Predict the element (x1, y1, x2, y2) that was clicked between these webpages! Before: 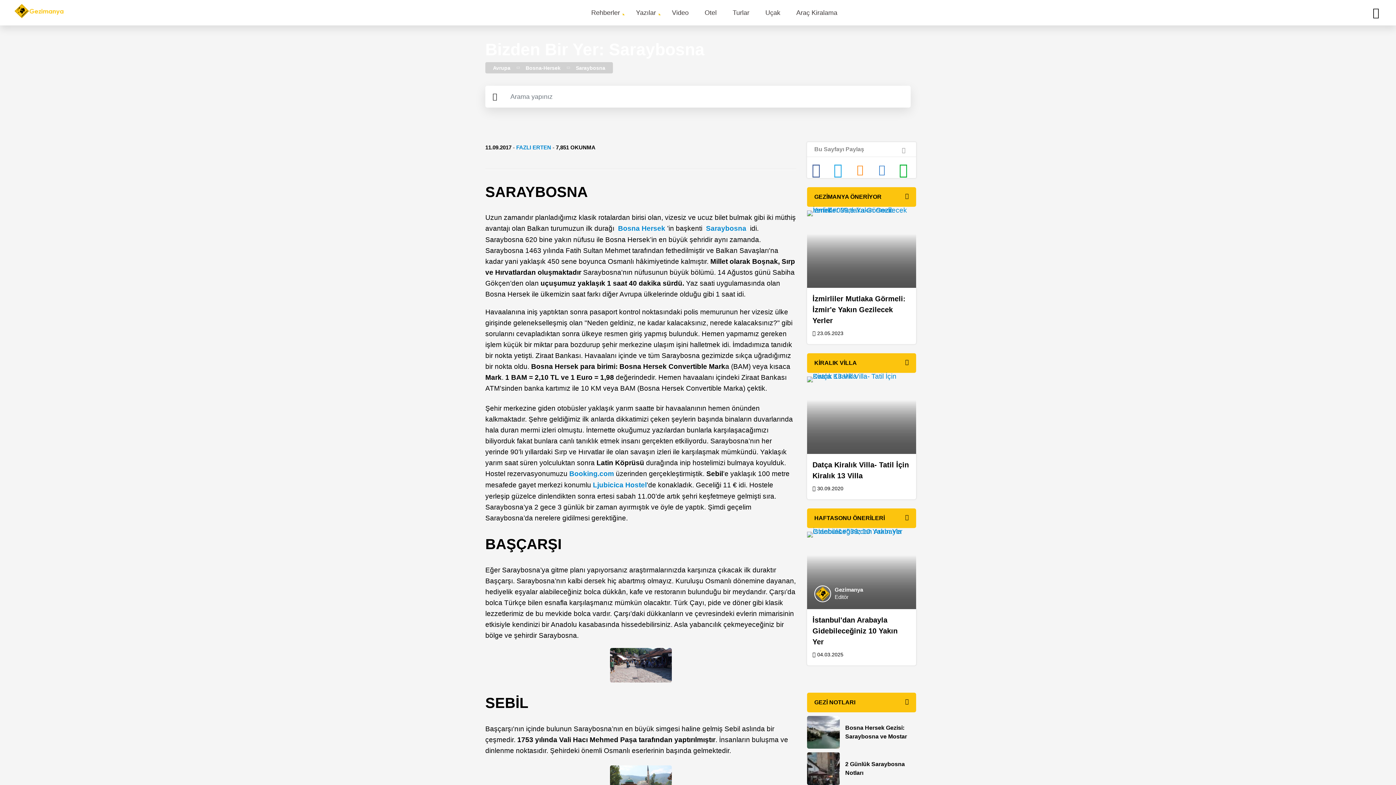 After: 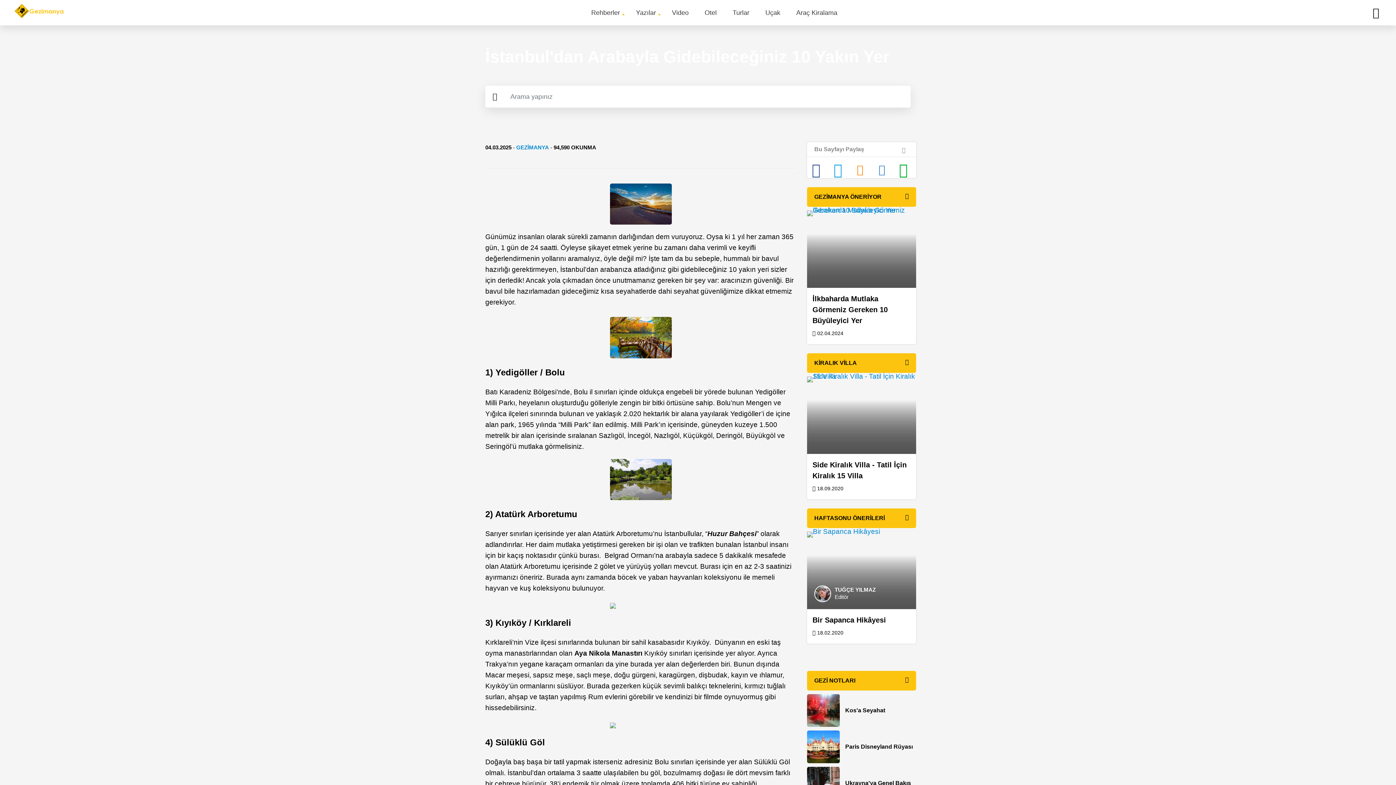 Action: bbox: (807, 609, 916, 647) label: İstanbul'dan Arabayla Gidebileceğiniz 10 Yakın Yer